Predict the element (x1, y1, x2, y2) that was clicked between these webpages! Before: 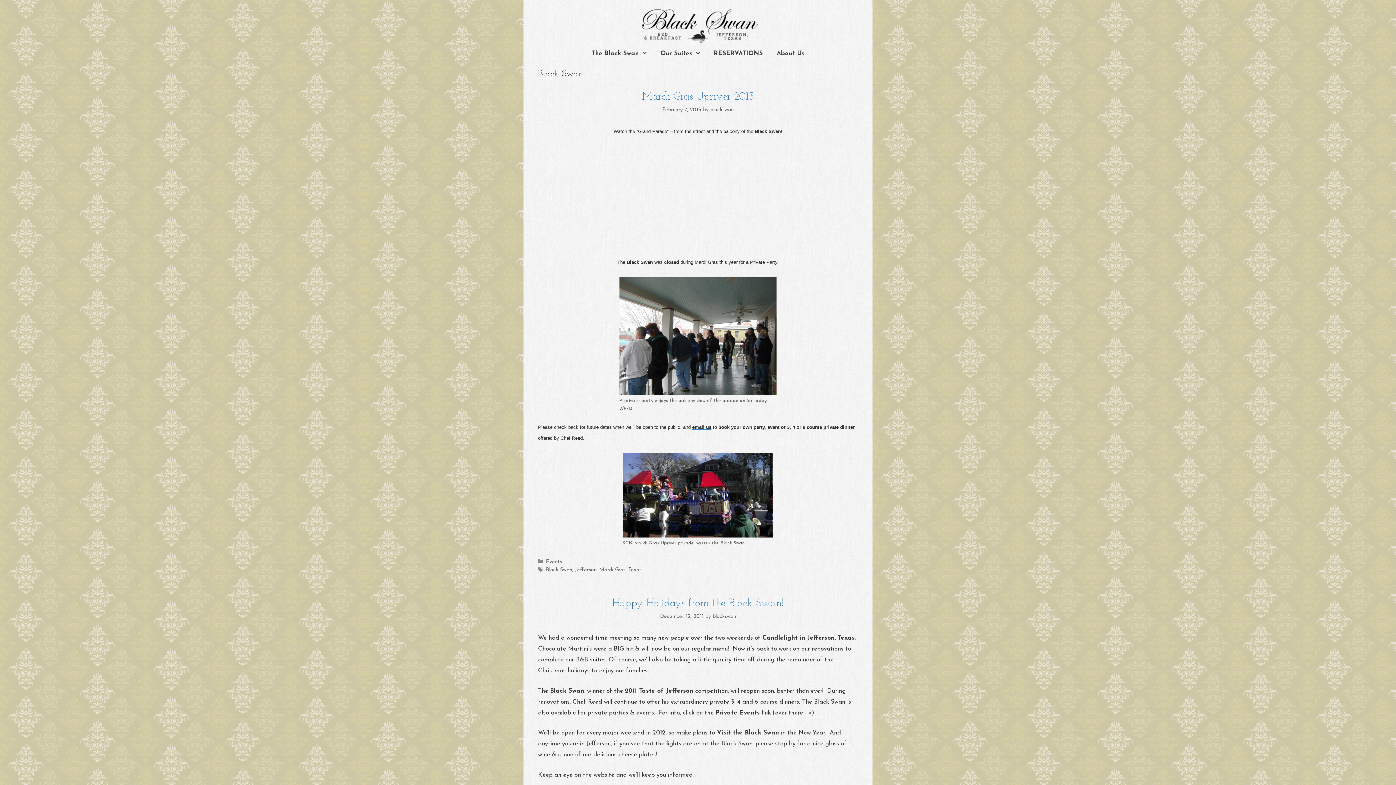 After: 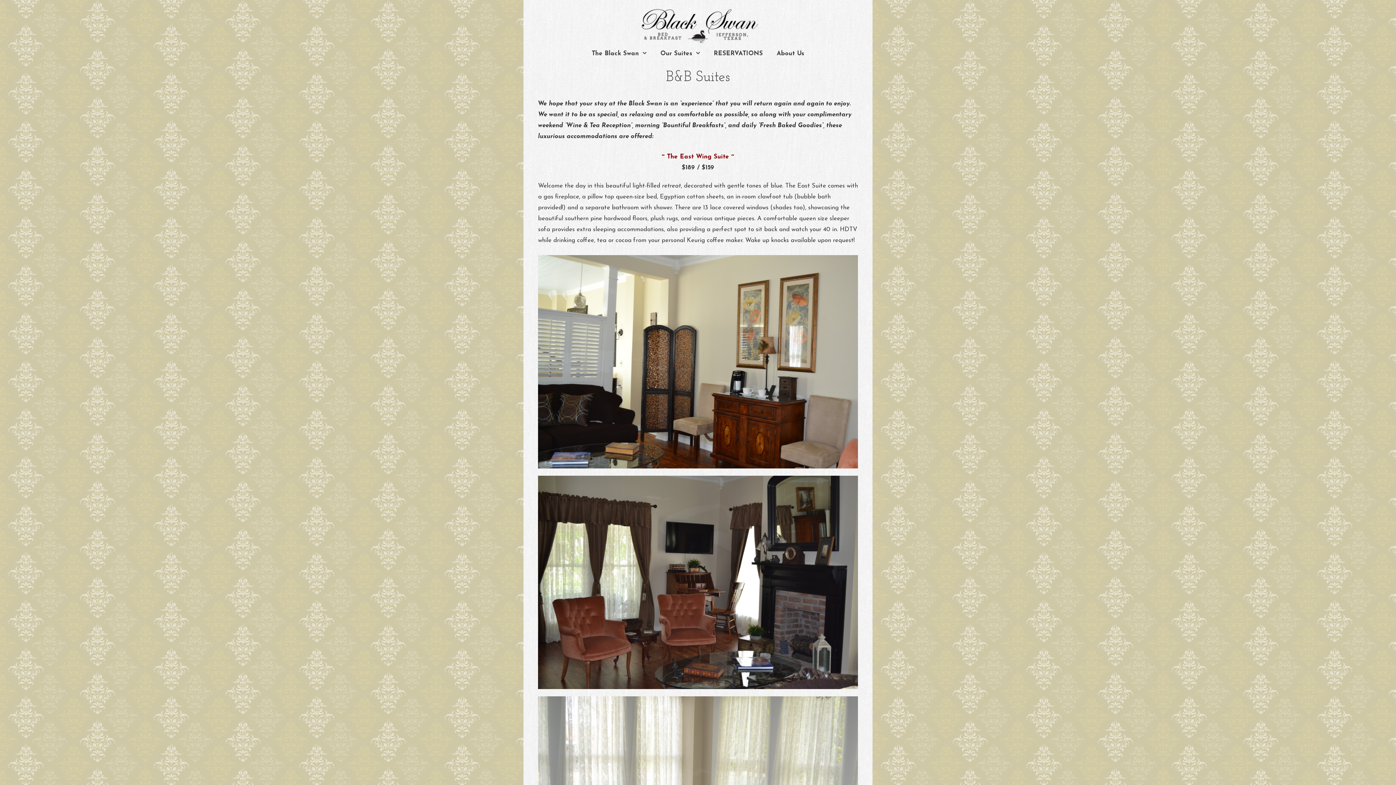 Action: bbox: (653, 48, 707, 58) label: Our Suites